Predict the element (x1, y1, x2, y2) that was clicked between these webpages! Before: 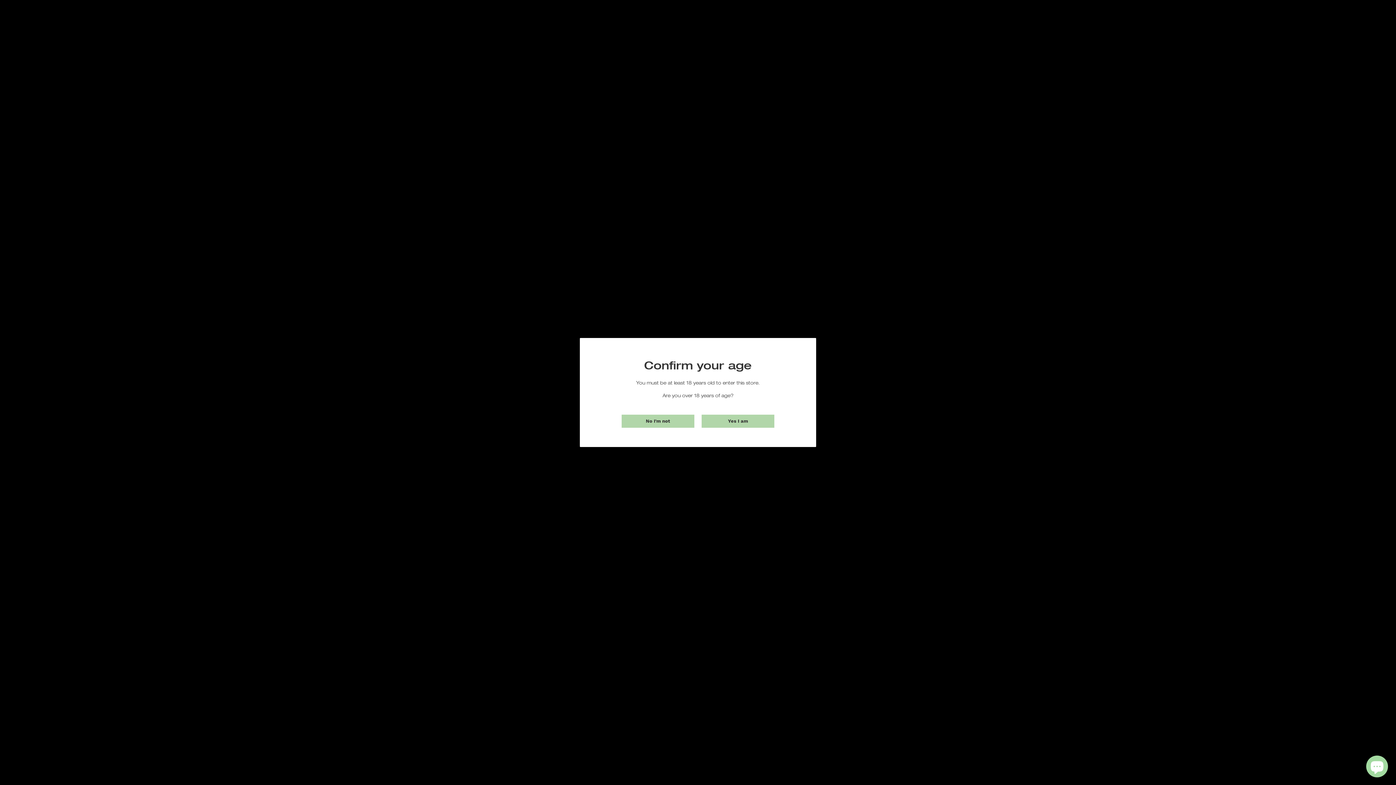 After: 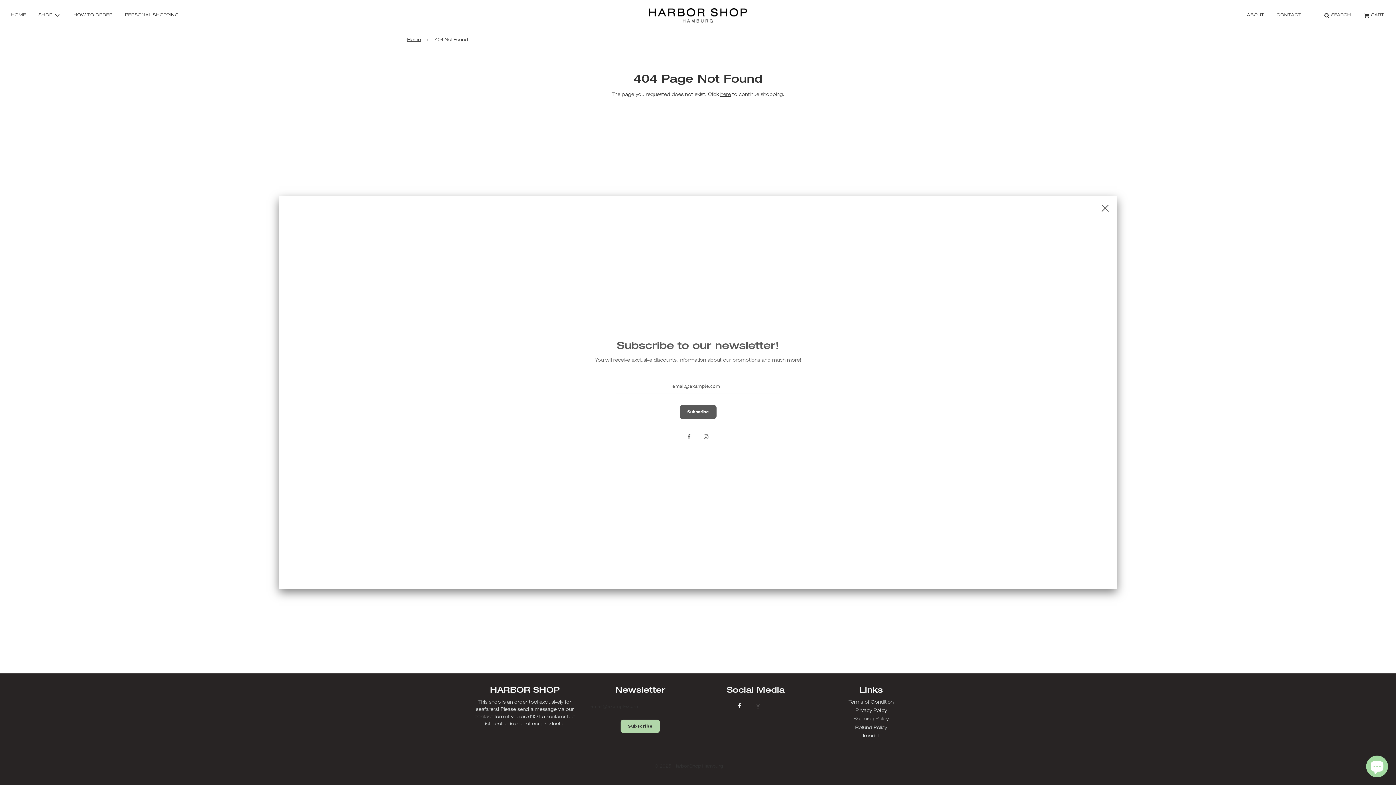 Action: bbox: (701, 414, 774, 427) label: Yes I am